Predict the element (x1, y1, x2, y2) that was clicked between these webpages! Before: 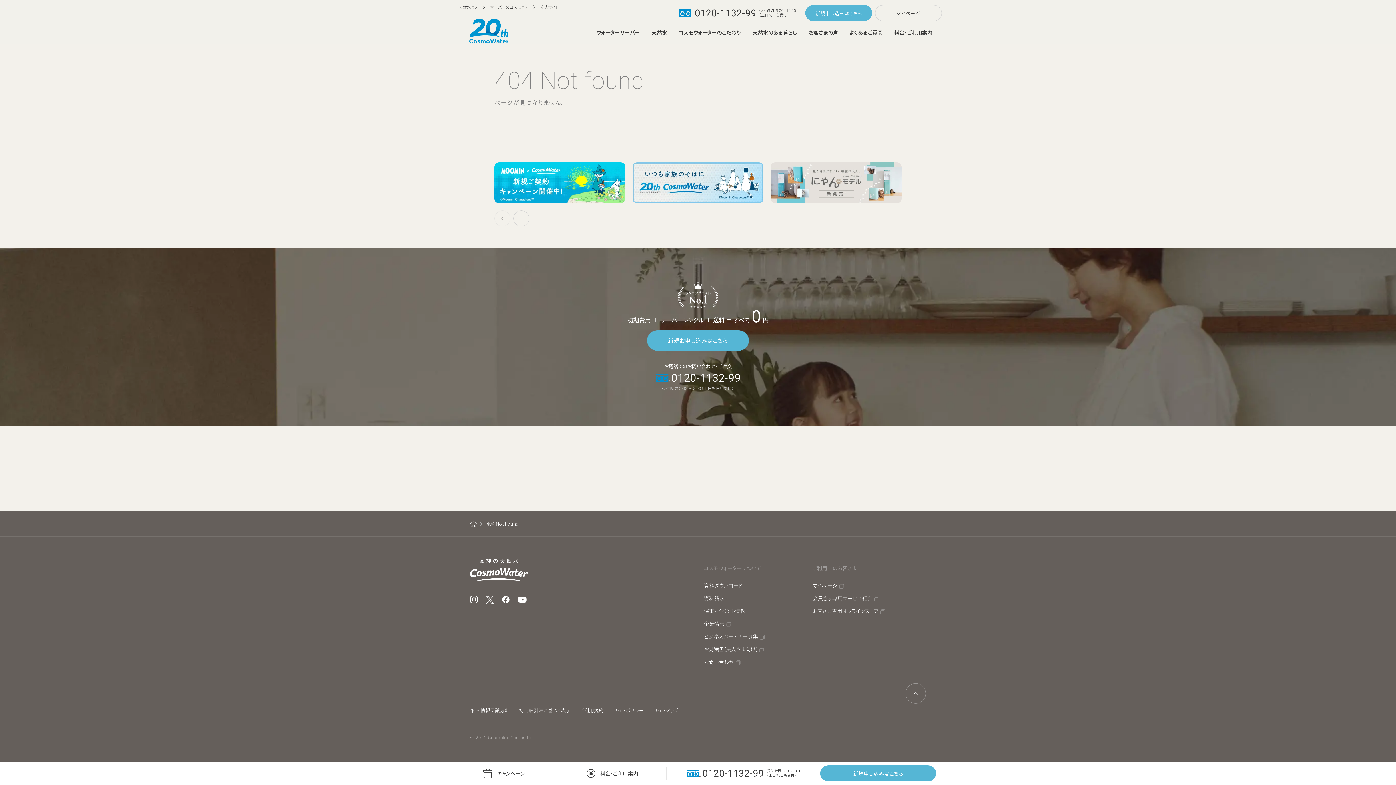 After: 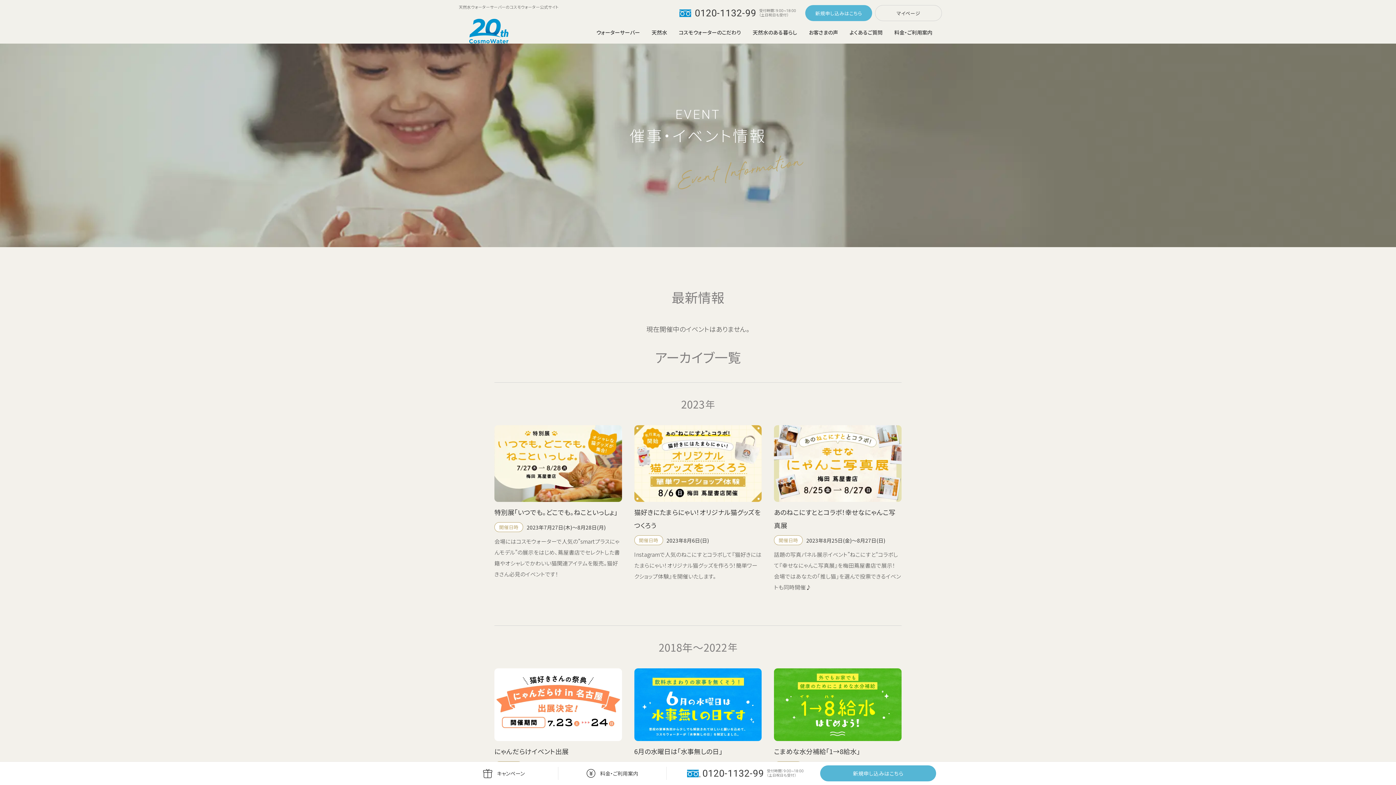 Action: bbox: (704, 607, 745, 614) label: 催事・イベント情報